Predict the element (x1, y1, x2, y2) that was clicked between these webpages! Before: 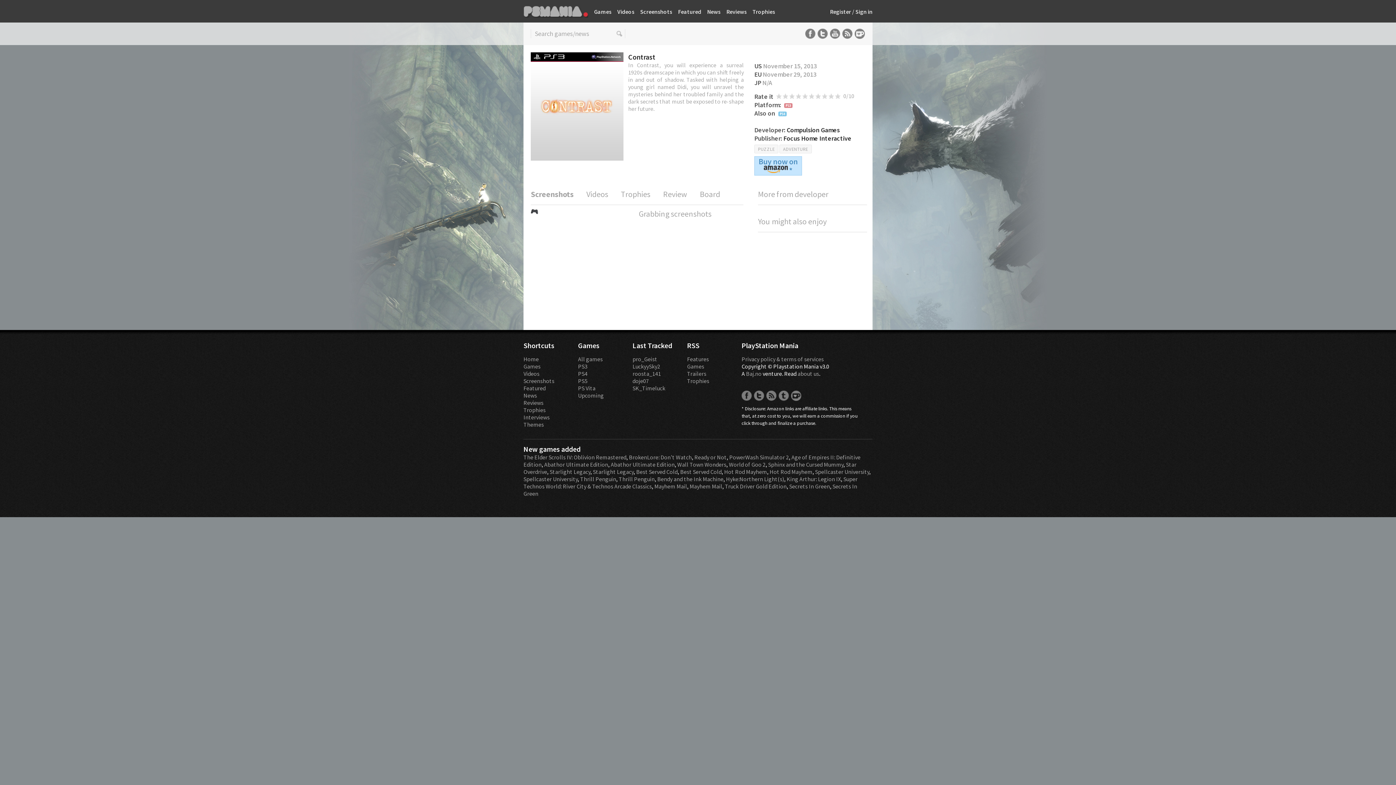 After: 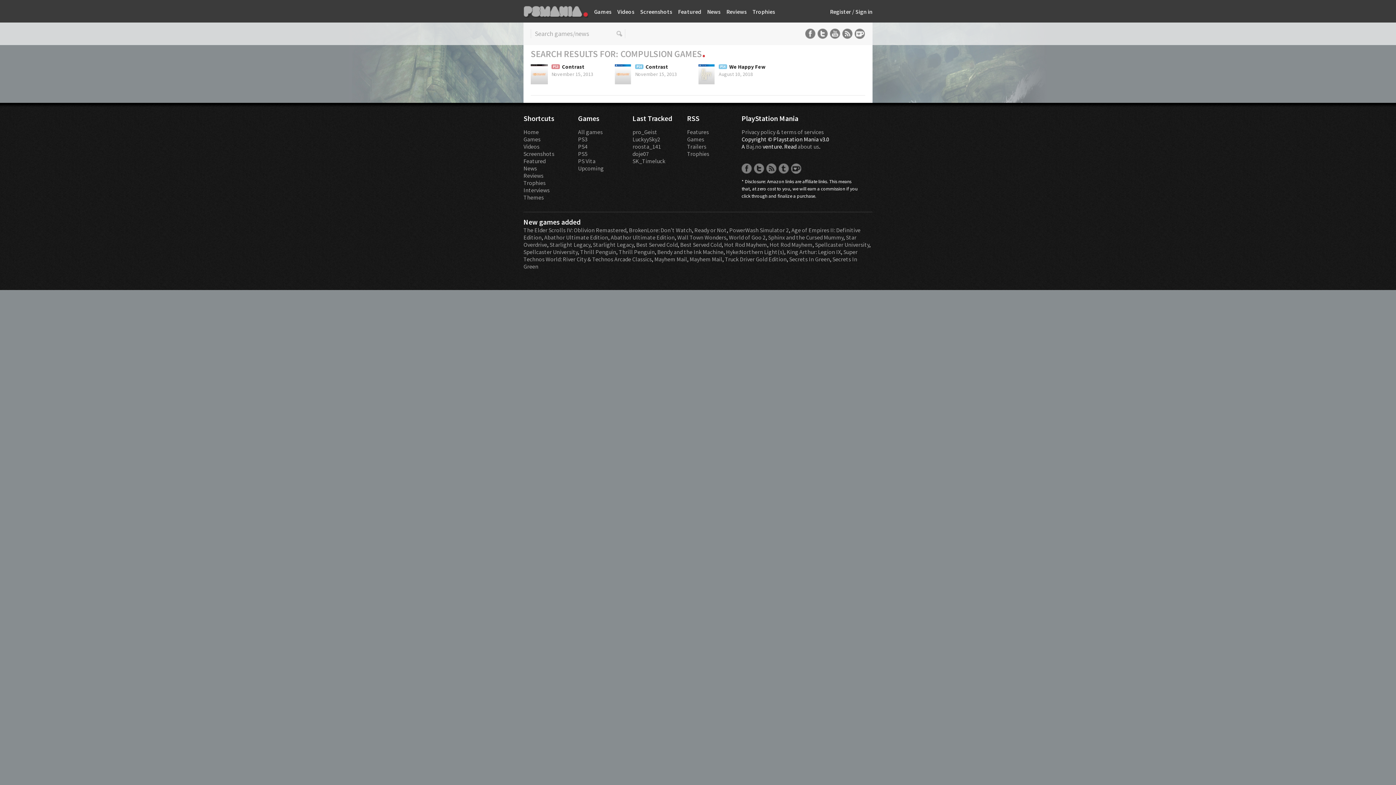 Action: label: Compulsion Games bbox: (786, 125, 840, 134)